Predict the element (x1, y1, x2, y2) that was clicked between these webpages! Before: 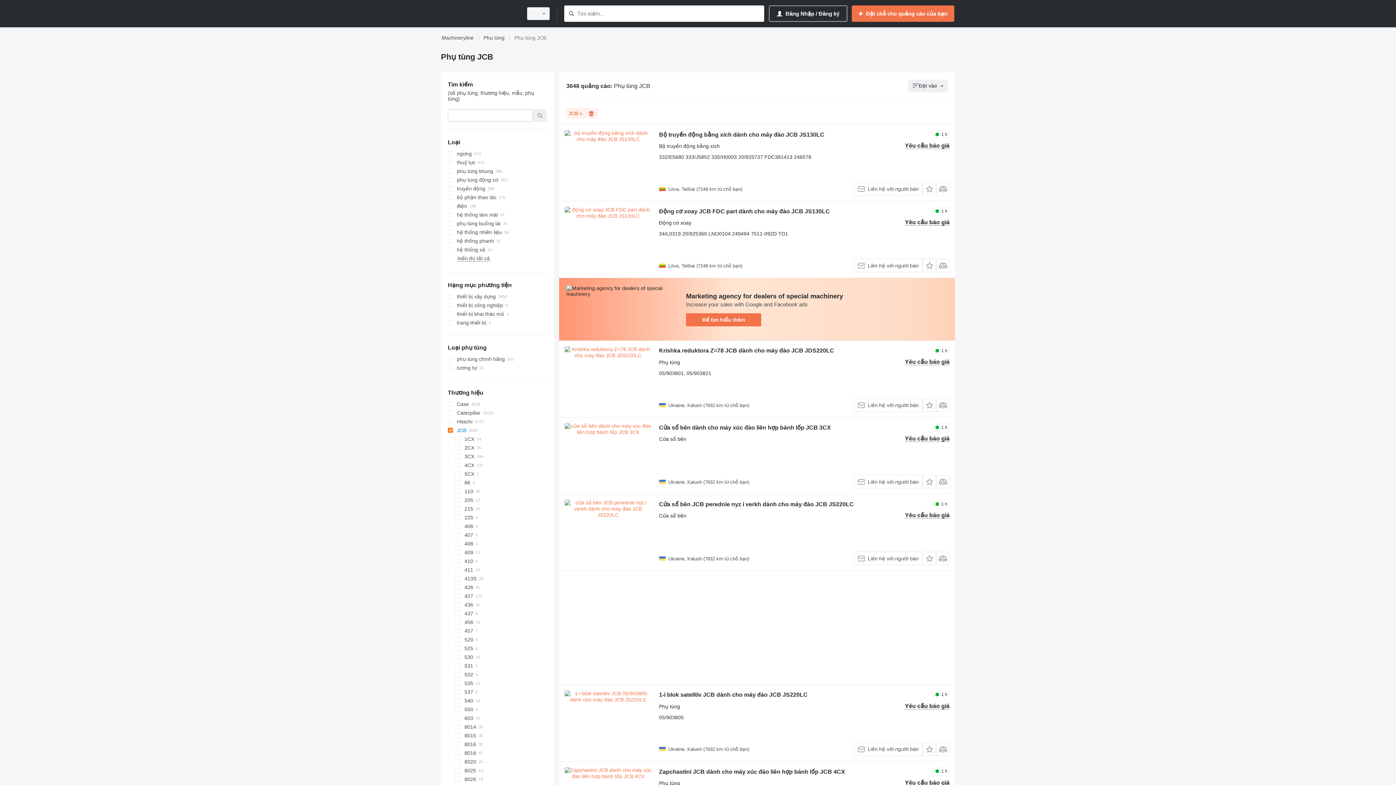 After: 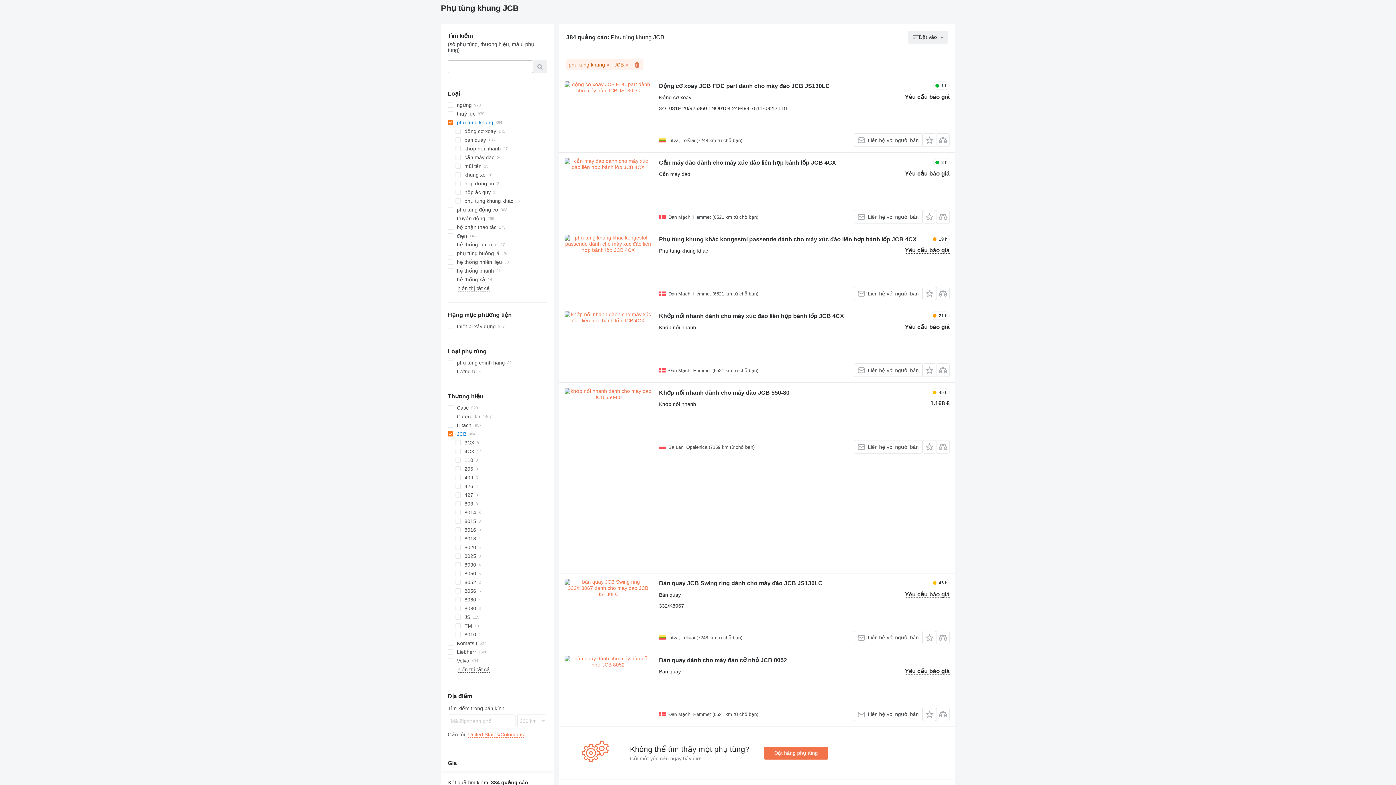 Action: bbox: (447, 166, 546, 175) label: phụ tùng khung